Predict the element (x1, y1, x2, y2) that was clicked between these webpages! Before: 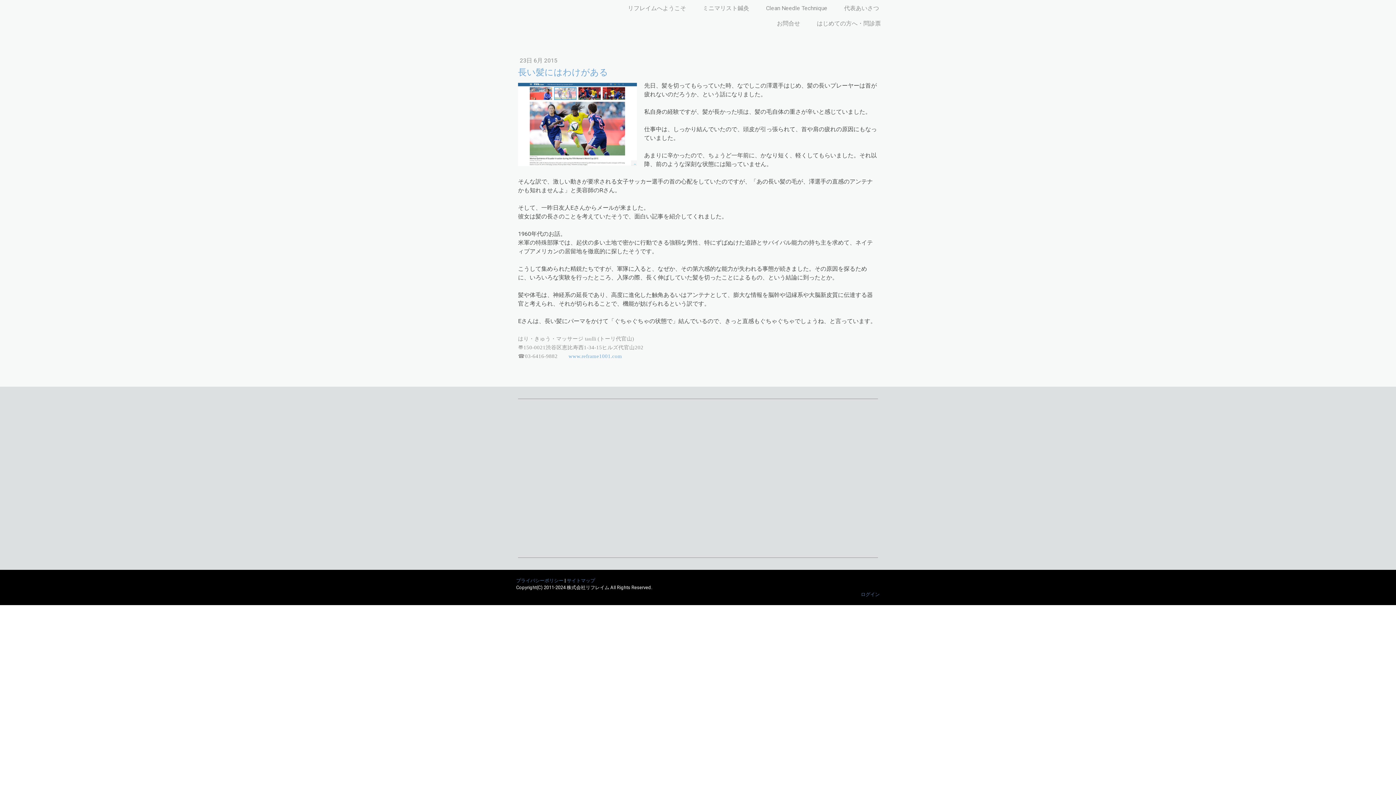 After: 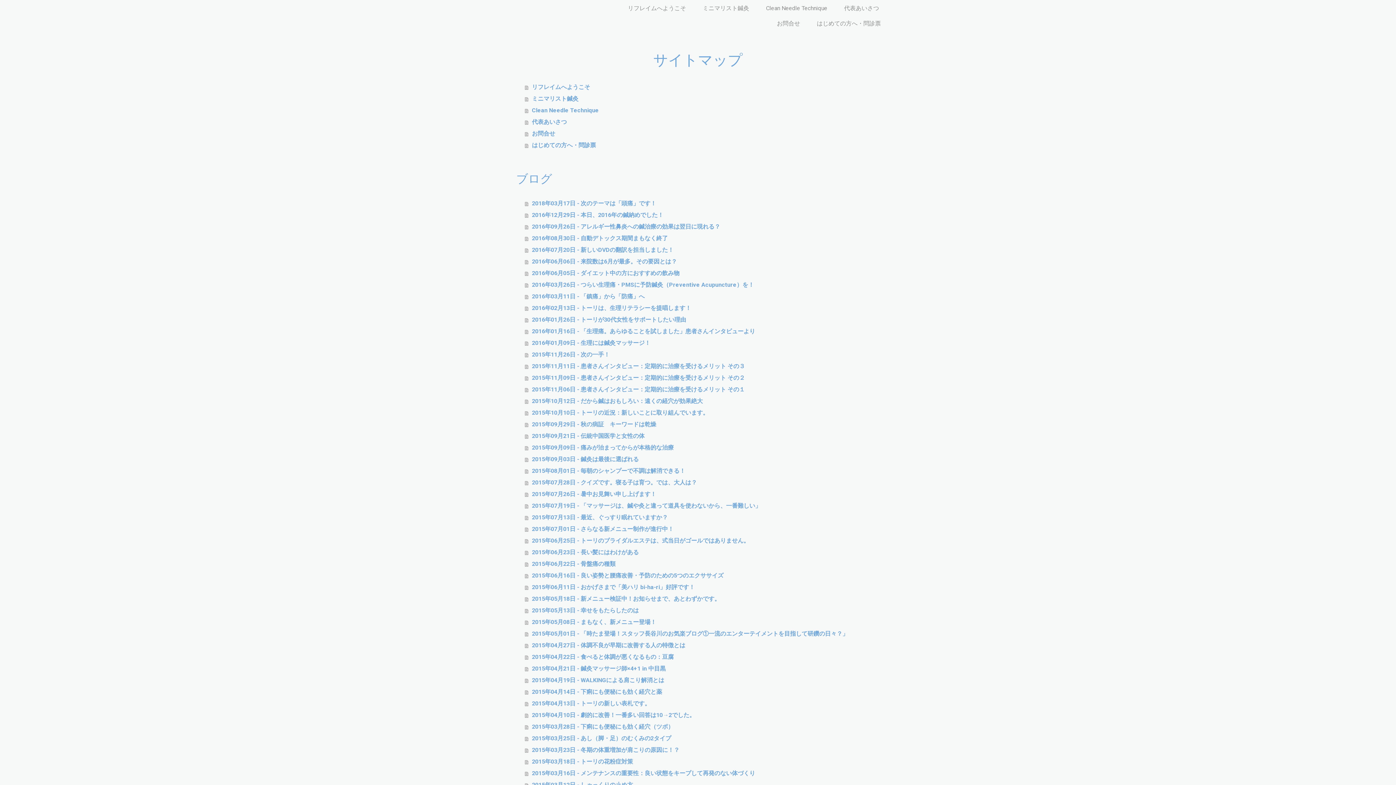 Action: bbox: (566, 578, 595, 583) label: サイトマップ